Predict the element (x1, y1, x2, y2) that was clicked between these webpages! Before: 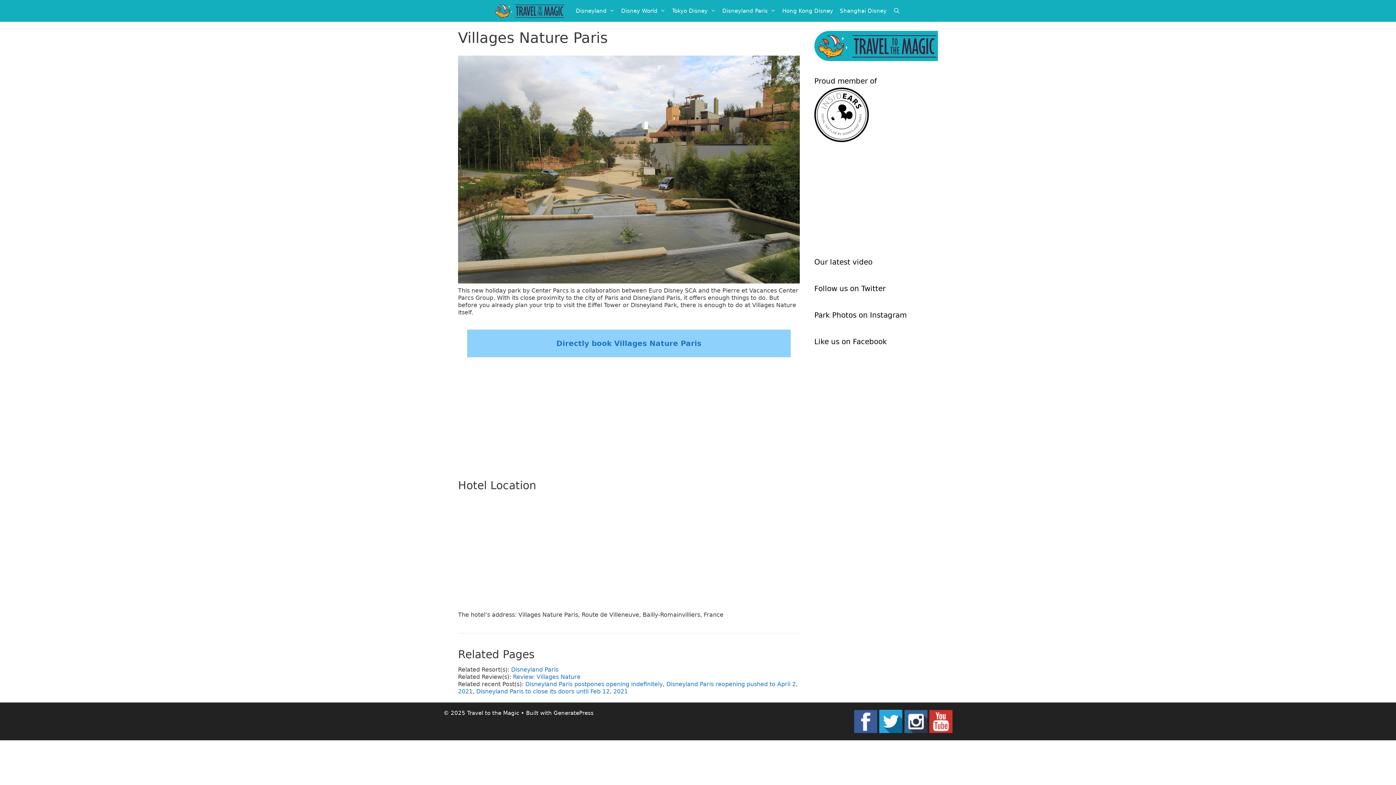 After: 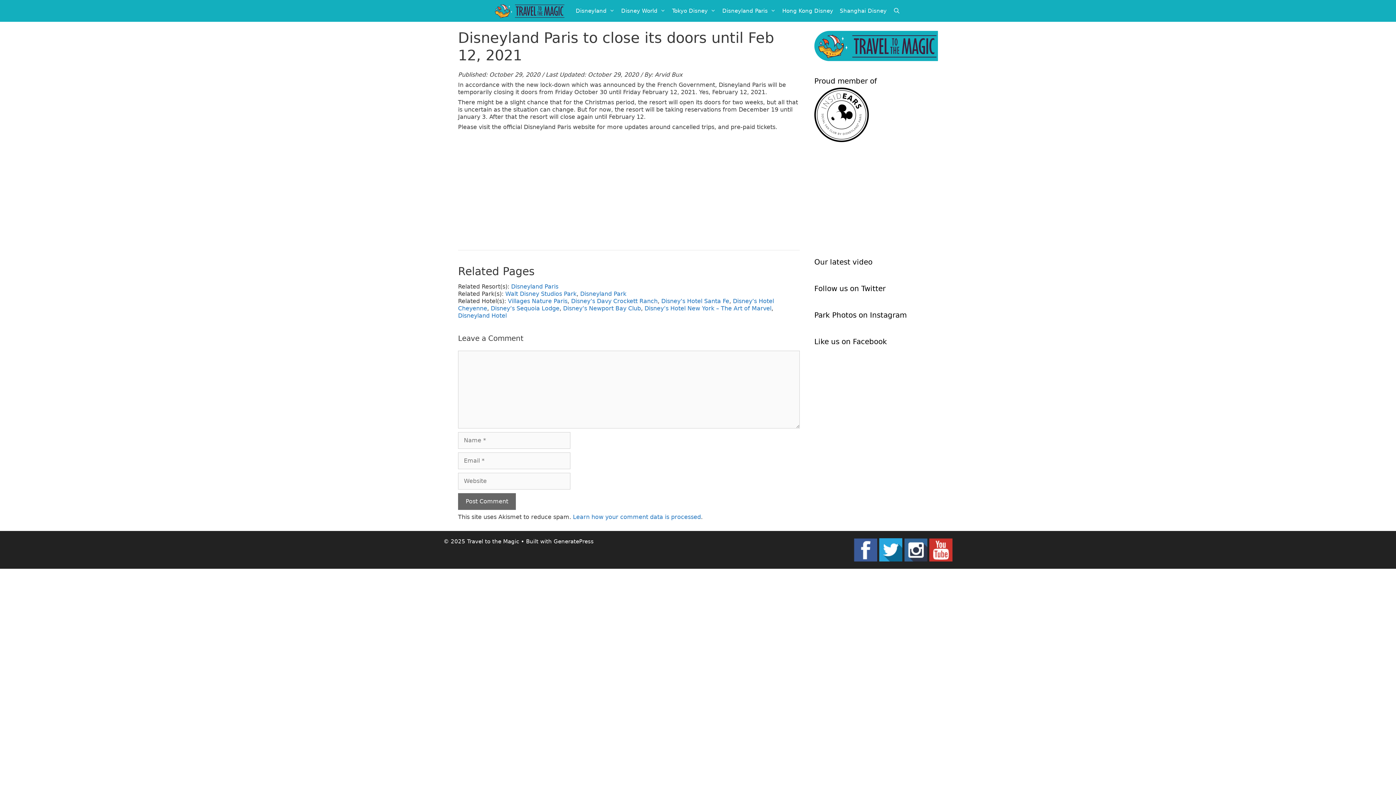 Action: label: Disneyland Paris to close its doors until Feb 12, 2021 bbox: (476, 688, 628, 695)